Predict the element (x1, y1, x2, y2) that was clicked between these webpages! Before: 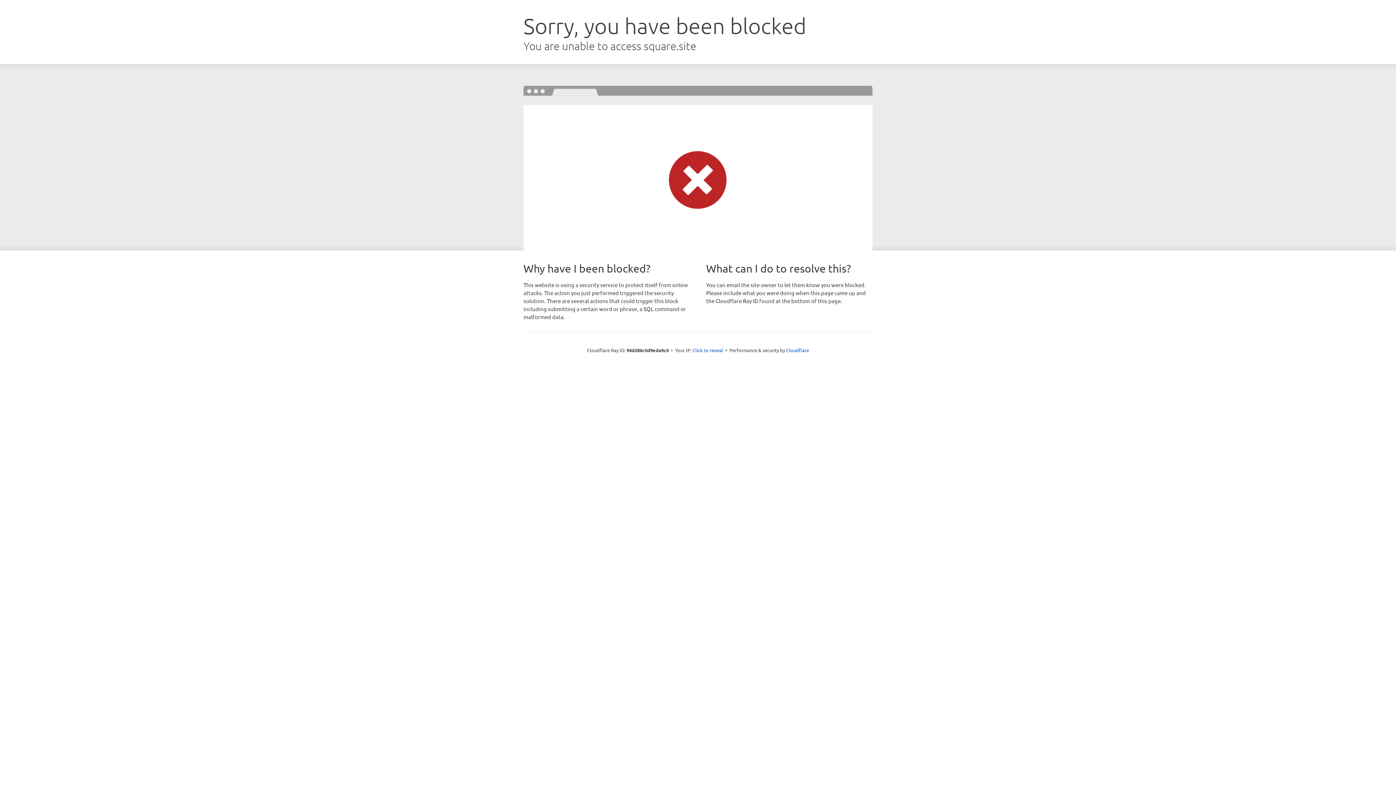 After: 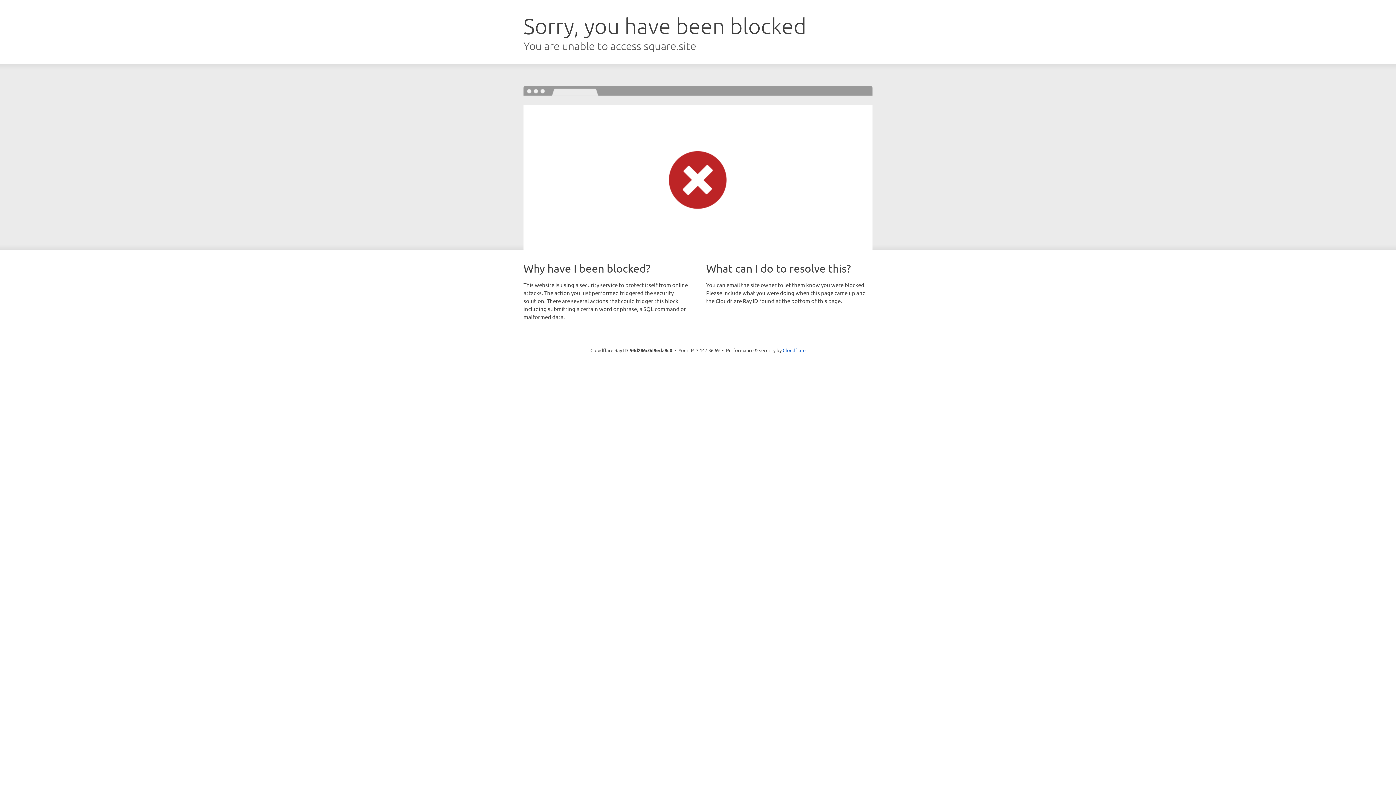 Action: bbox: (692, 346, 723, 353) label: Click to reveal